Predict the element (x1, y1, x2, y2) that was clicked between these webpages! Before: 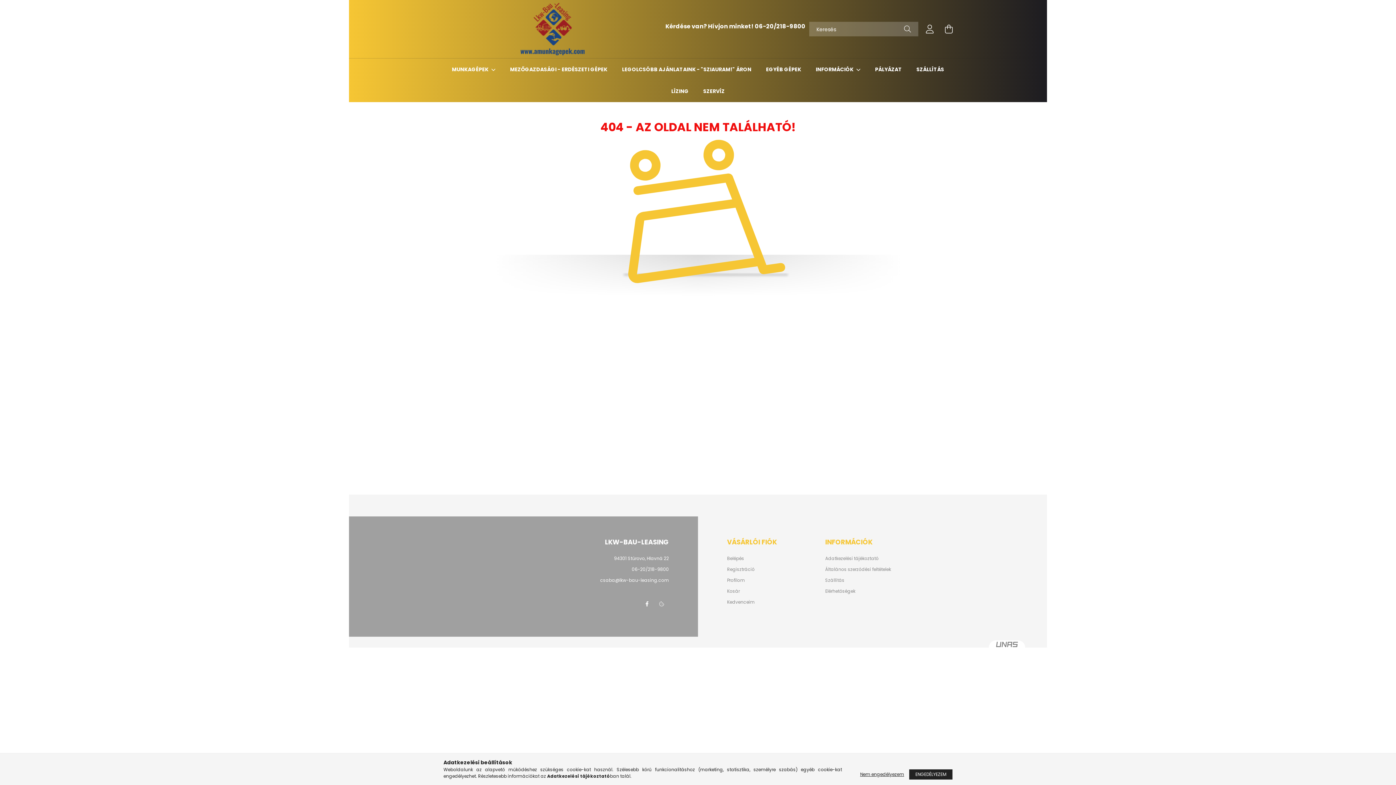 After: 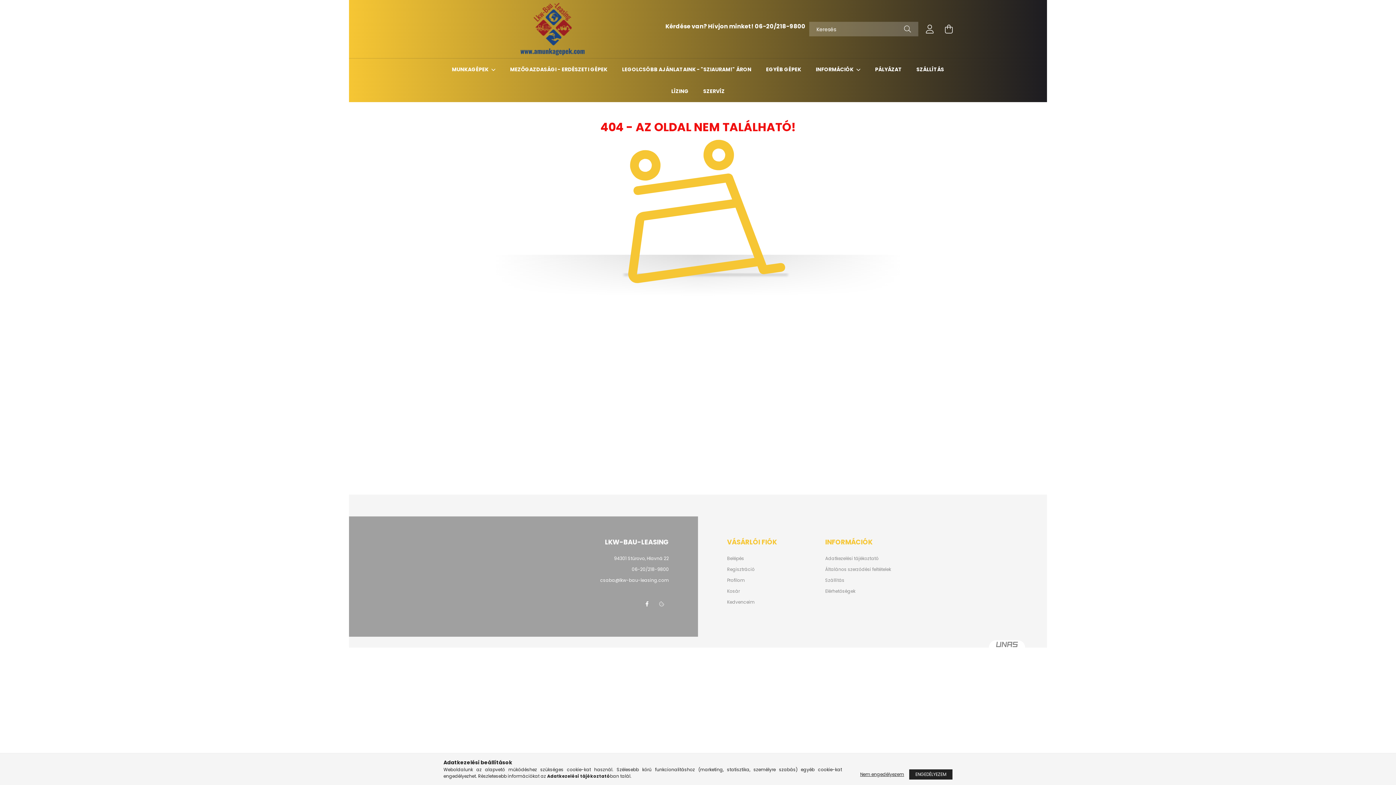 Action: label: Keresés bbox: (904, 21, 911, 36)